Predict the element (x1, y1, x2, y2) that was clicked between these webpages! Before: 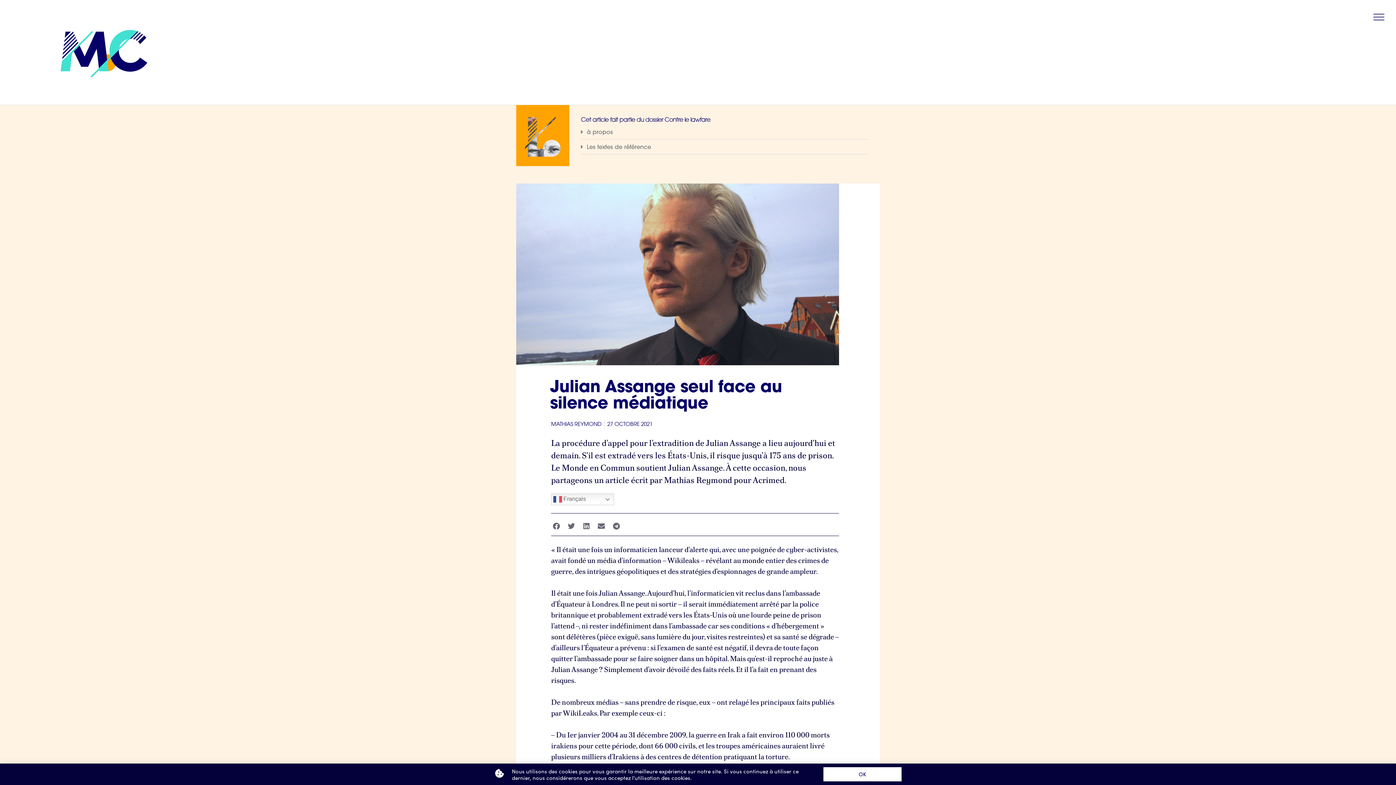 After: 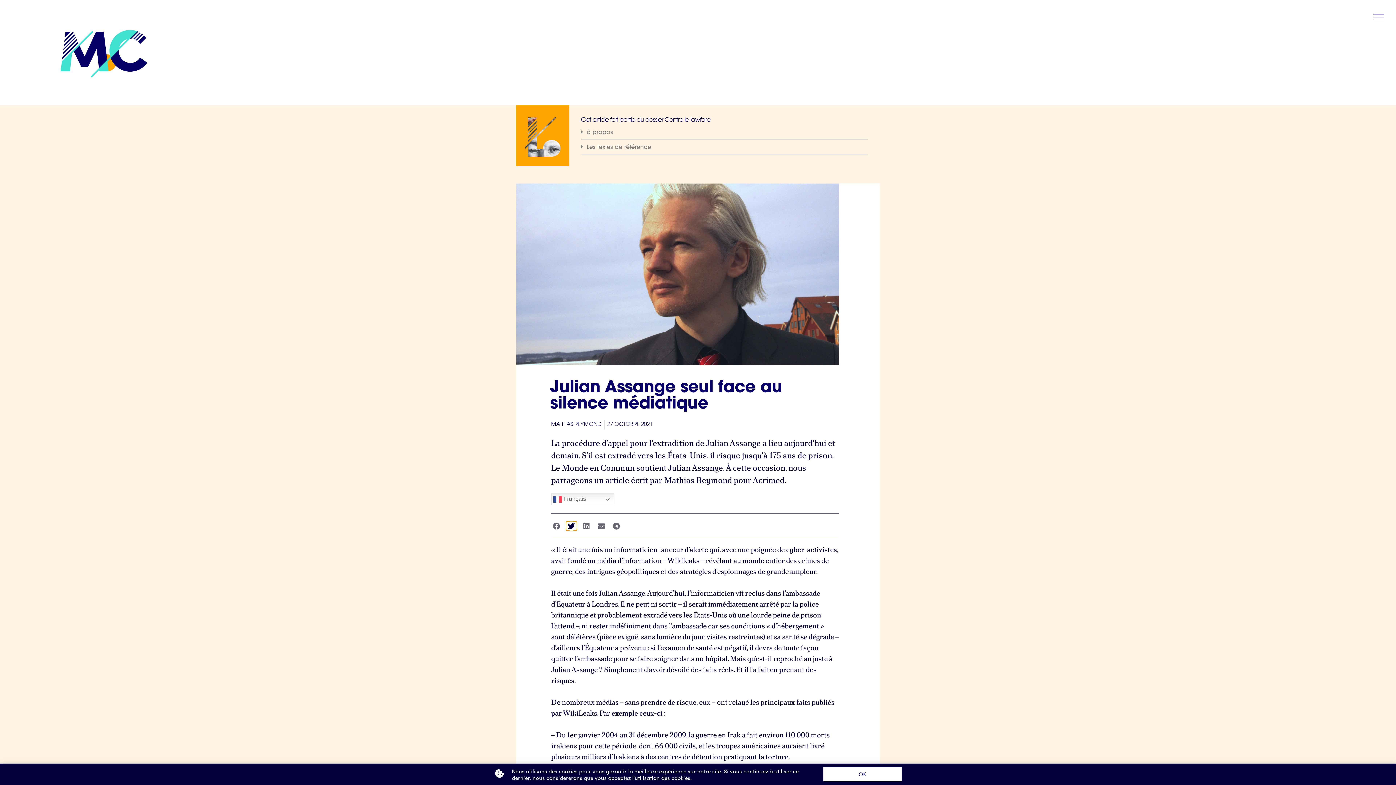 Action: bbox: (566, 521, 576, 530) label: Partager sur twitter